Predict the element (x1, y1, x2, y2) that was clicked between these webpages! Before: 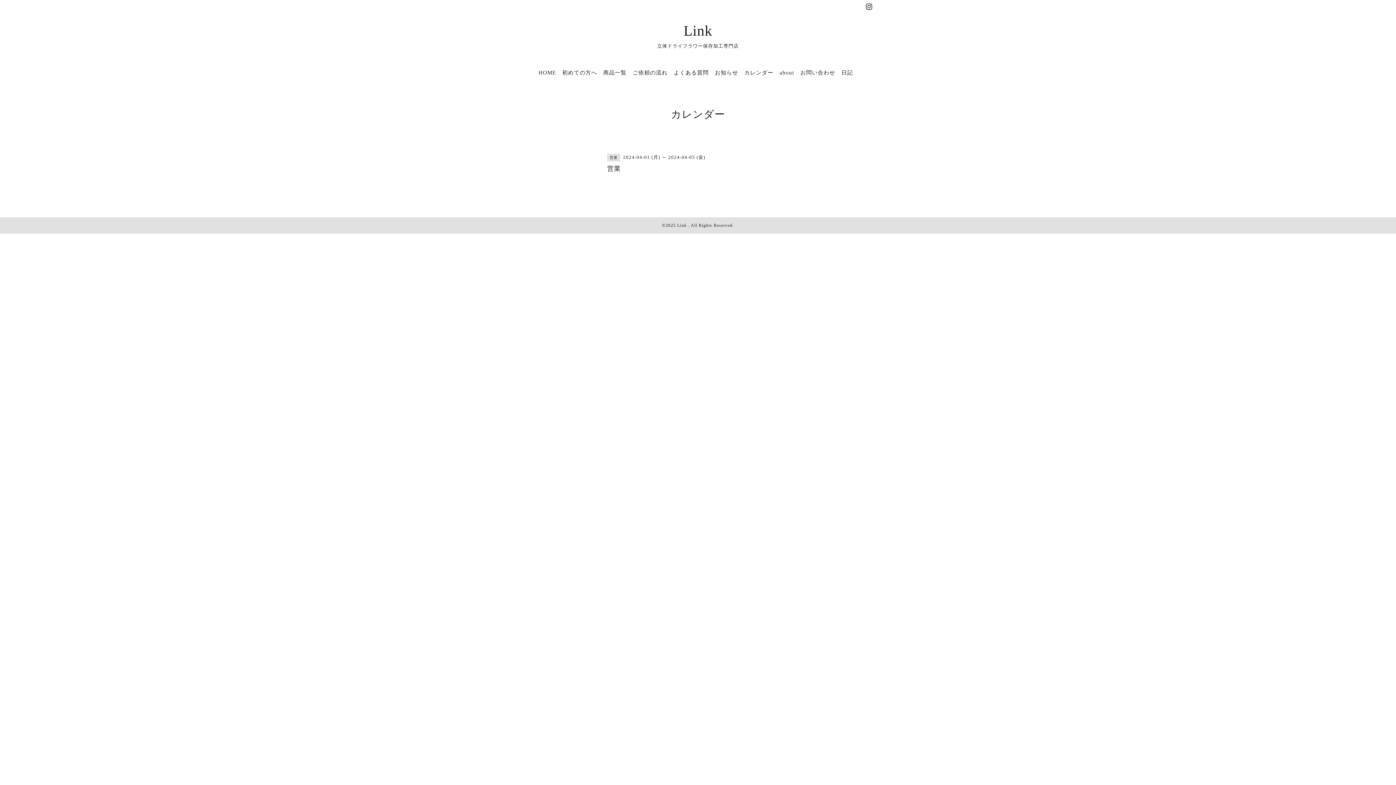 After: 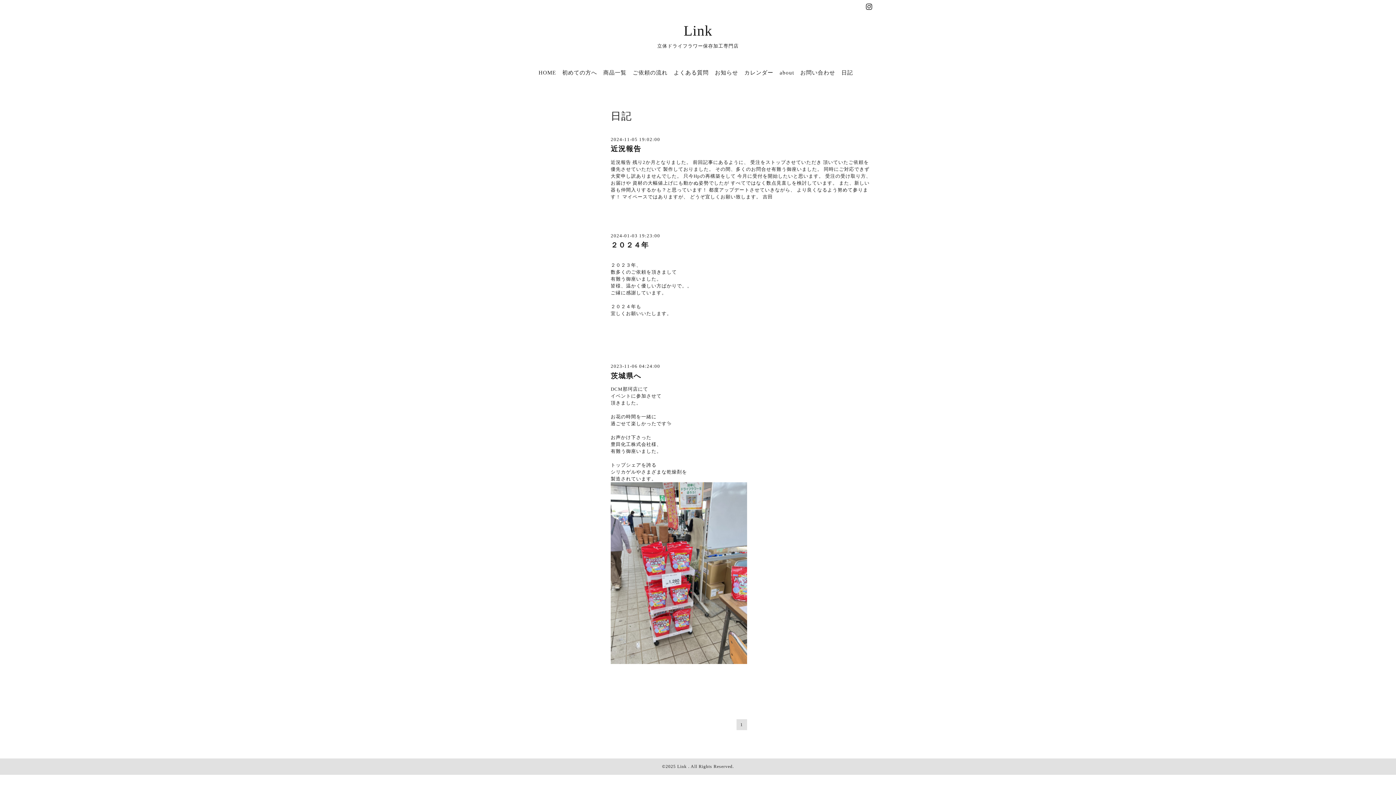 Action: bbox: (841, 69, 853, 75) label: 日記